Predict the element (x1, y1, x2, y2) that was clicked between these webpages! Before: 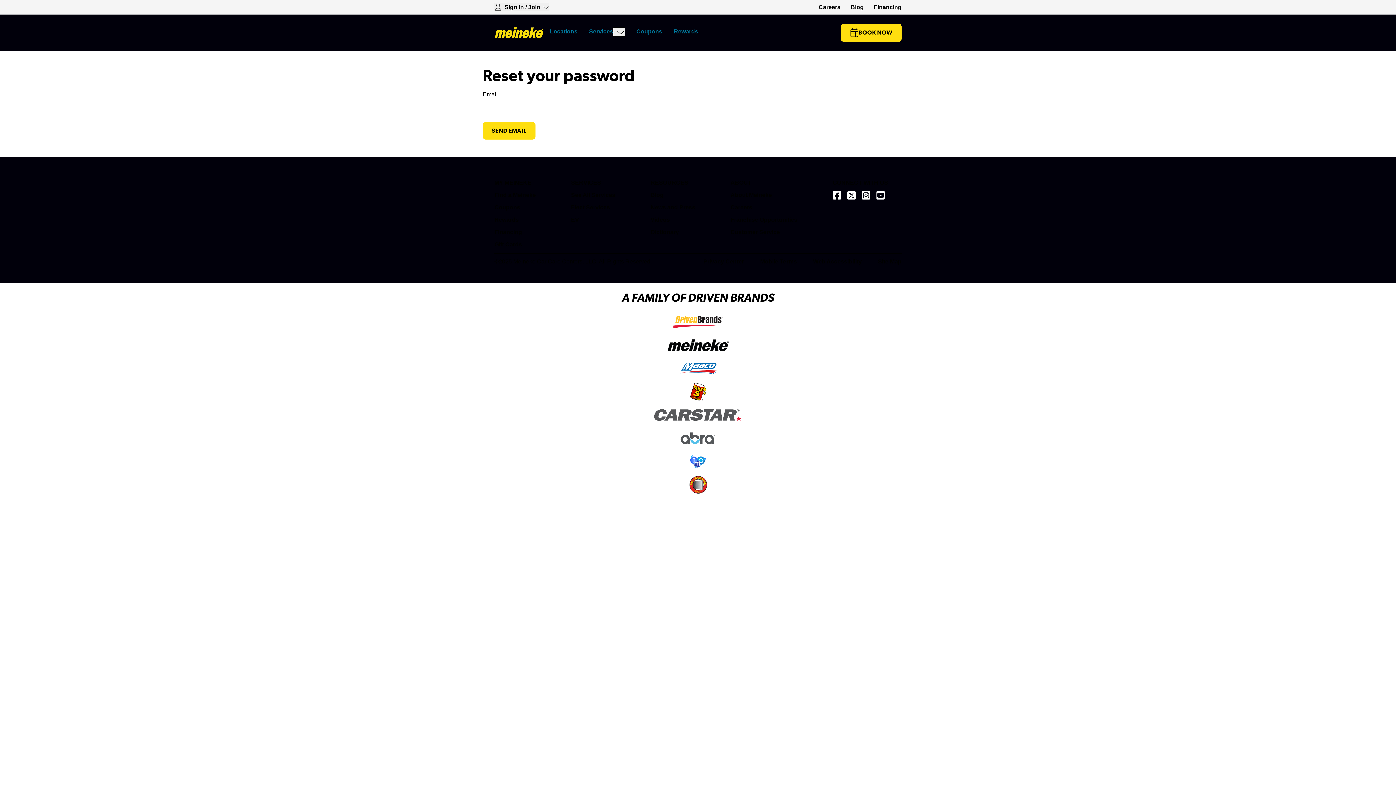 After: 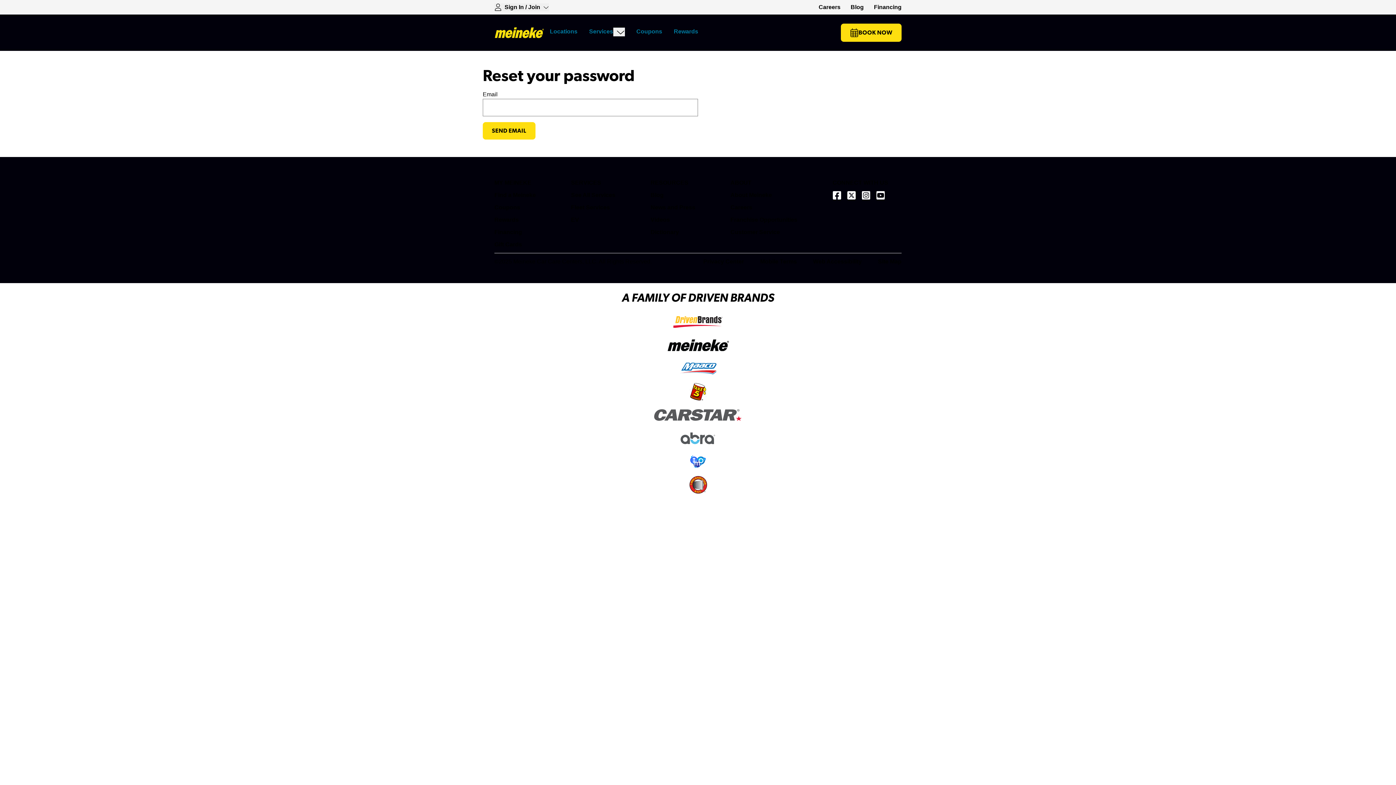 Action: bbox: (494, 3, 549, 11) label: Sign In / Join